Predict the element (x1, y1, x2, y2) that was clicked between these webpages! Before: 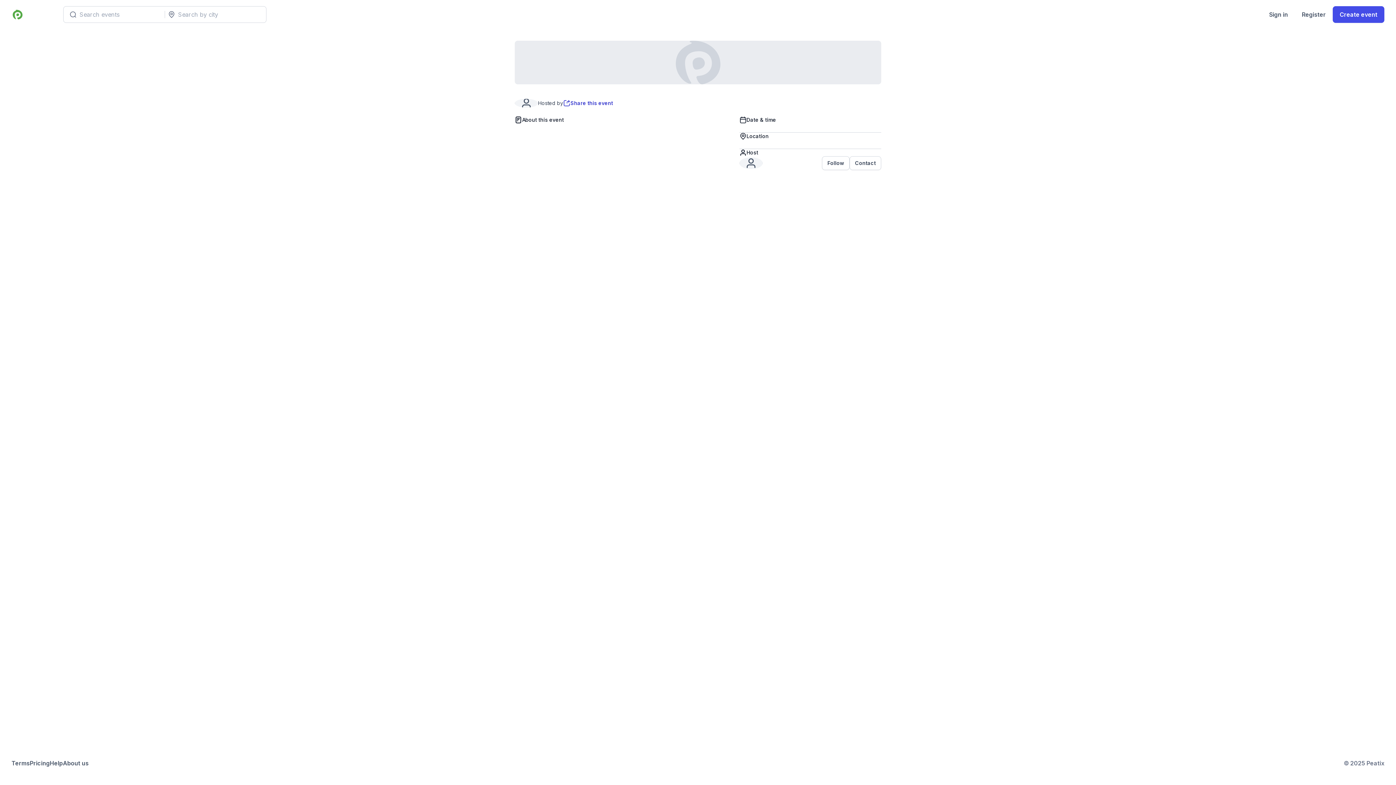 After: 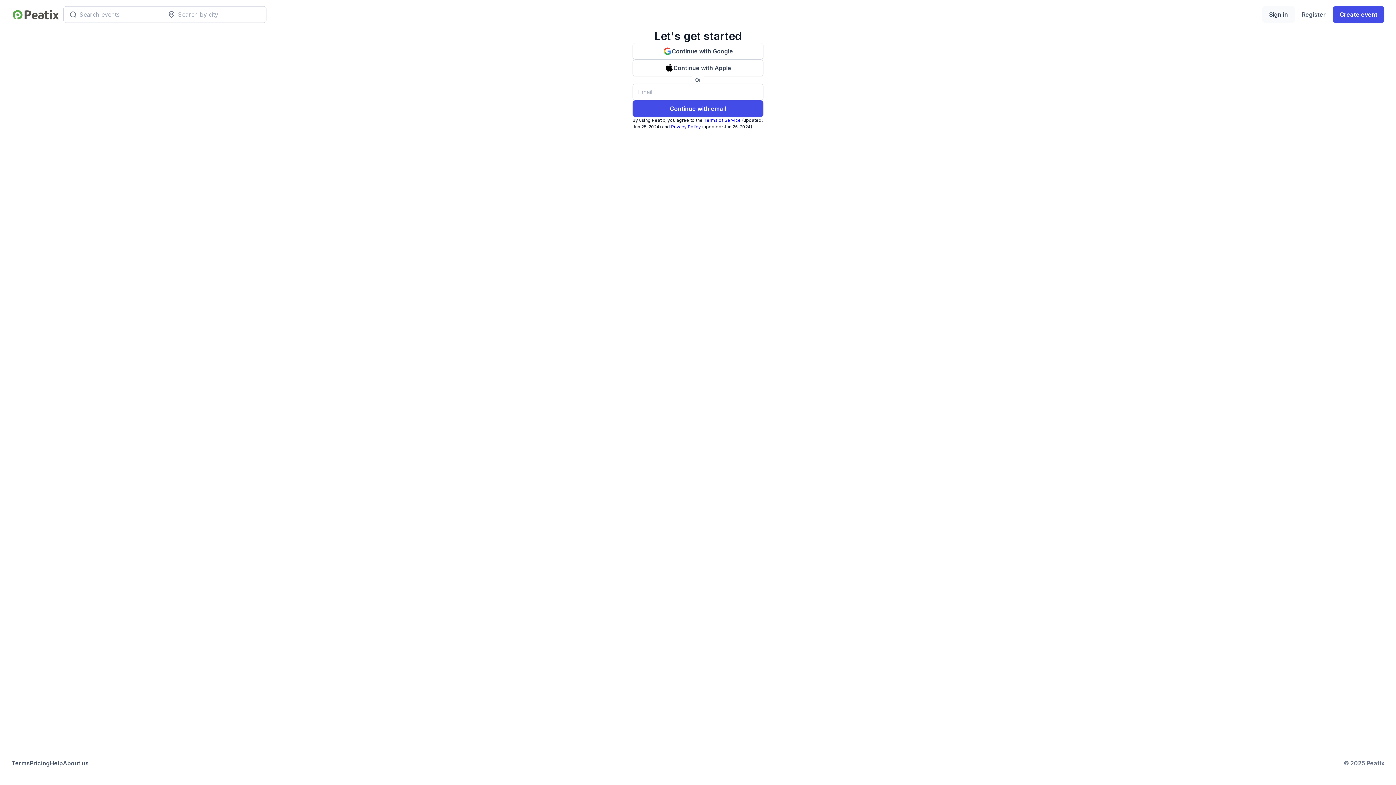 Action: bbox: (1262, 6, 1295, 22) label: Sign in